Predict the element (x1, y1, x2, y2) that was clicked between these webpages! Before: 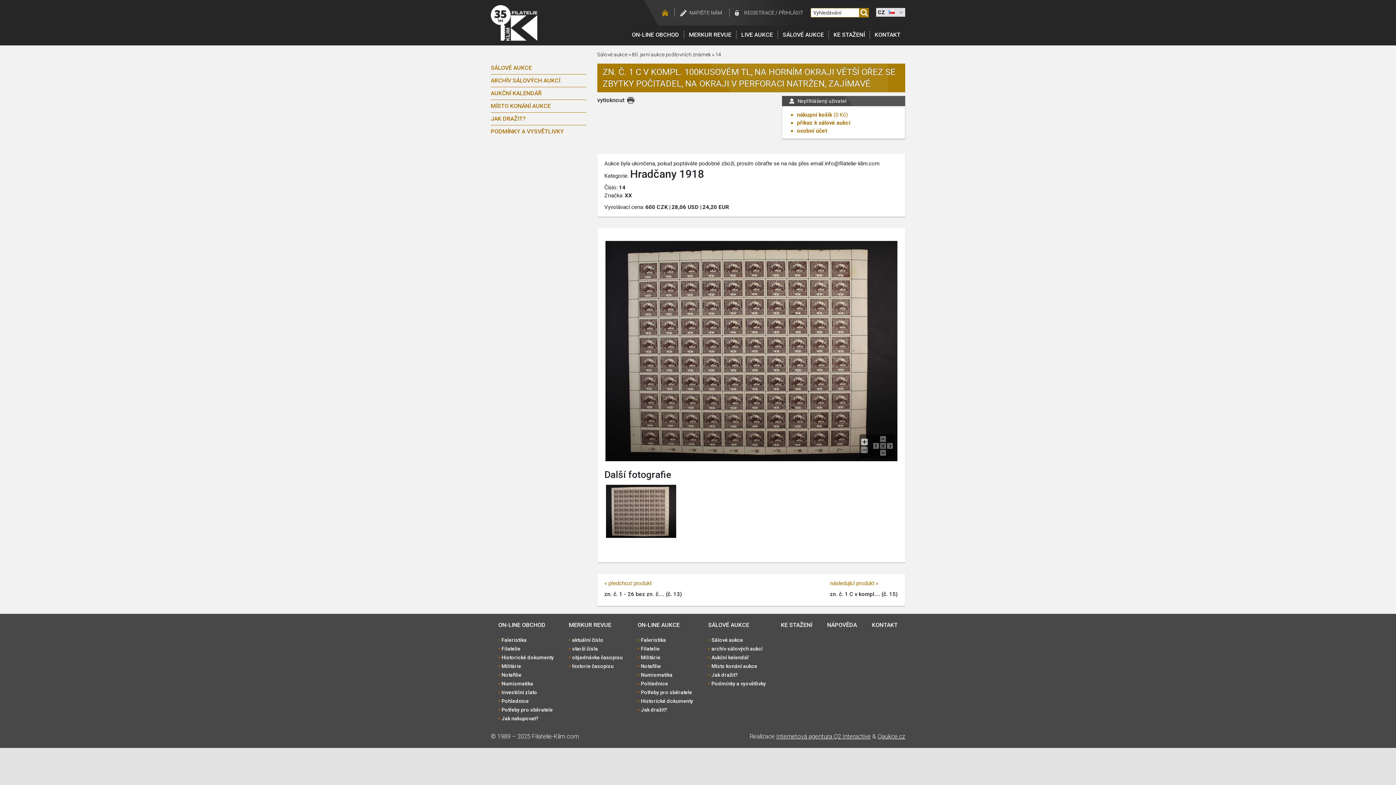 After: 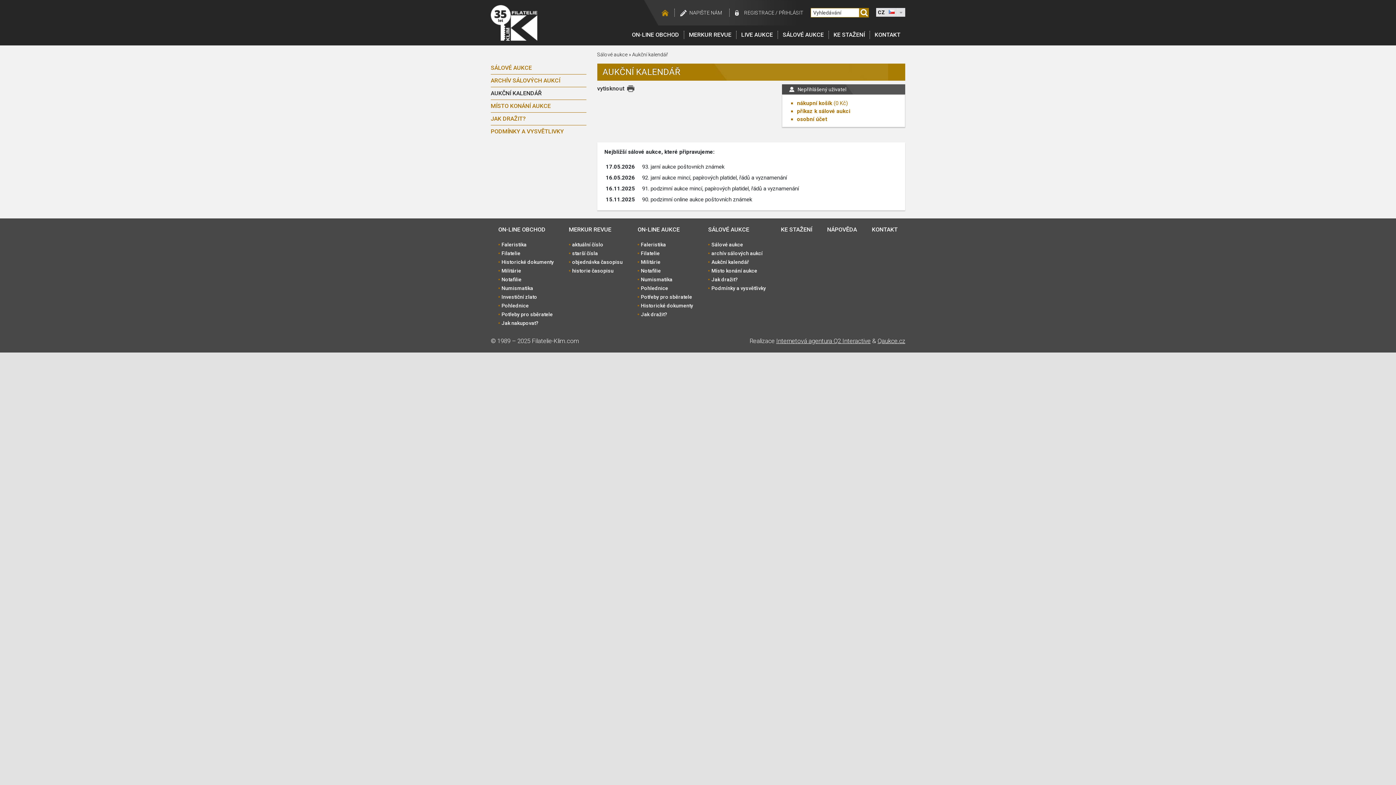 Action: bbox: (711, 654, 749, 661) label: Aukční kalendář